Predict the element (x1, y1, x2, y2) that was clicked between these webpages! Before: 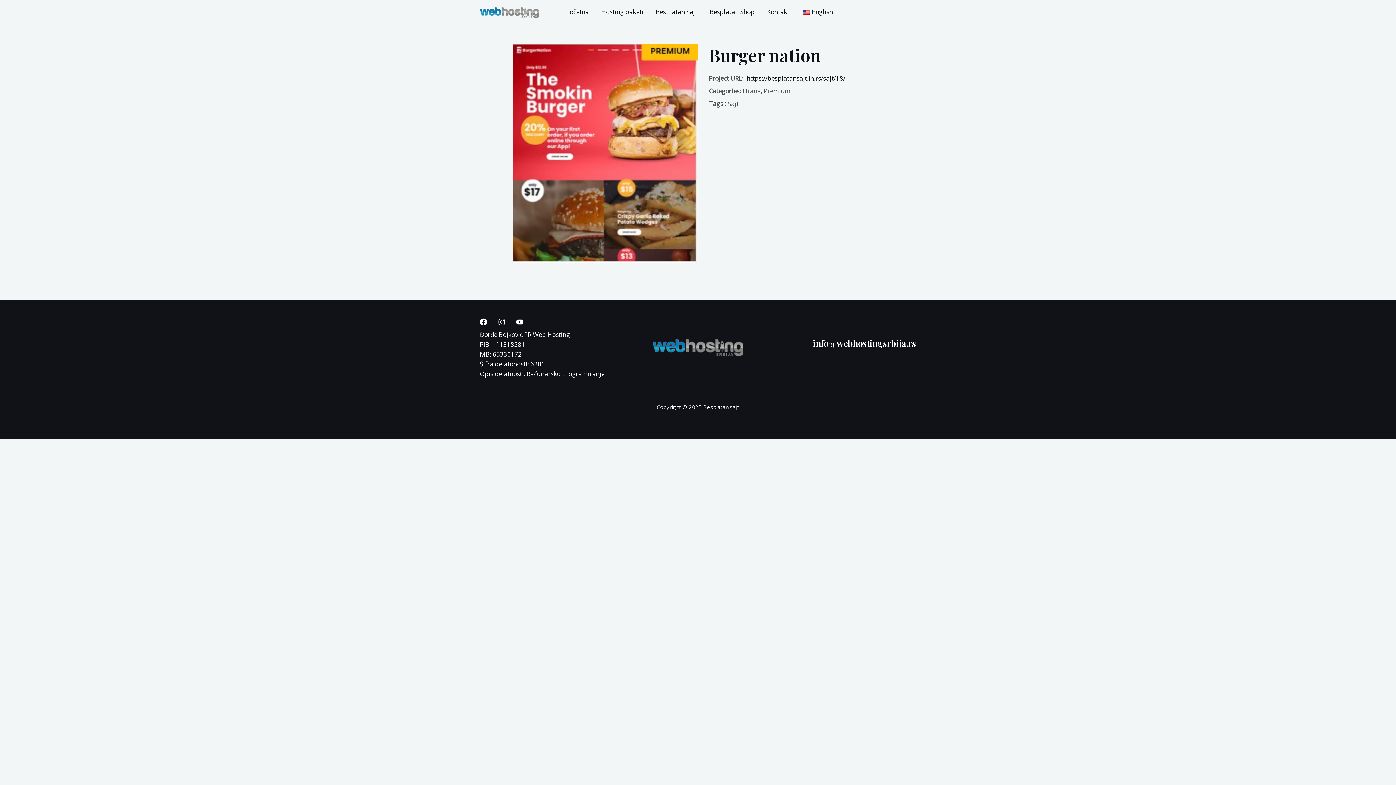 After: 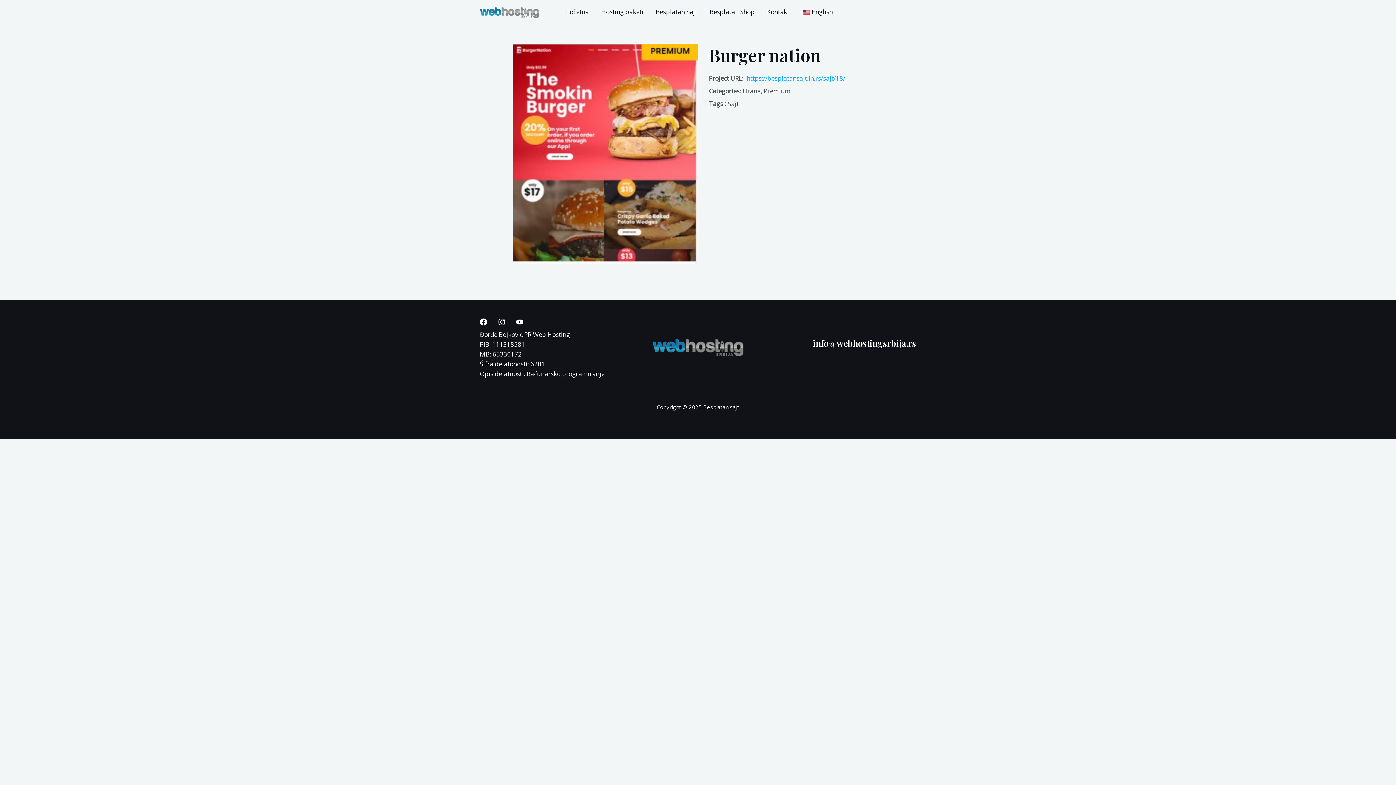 Action: bbox: (746, 74, 845, 82) label: https://besplatansajt.in.rs/sajt/18/